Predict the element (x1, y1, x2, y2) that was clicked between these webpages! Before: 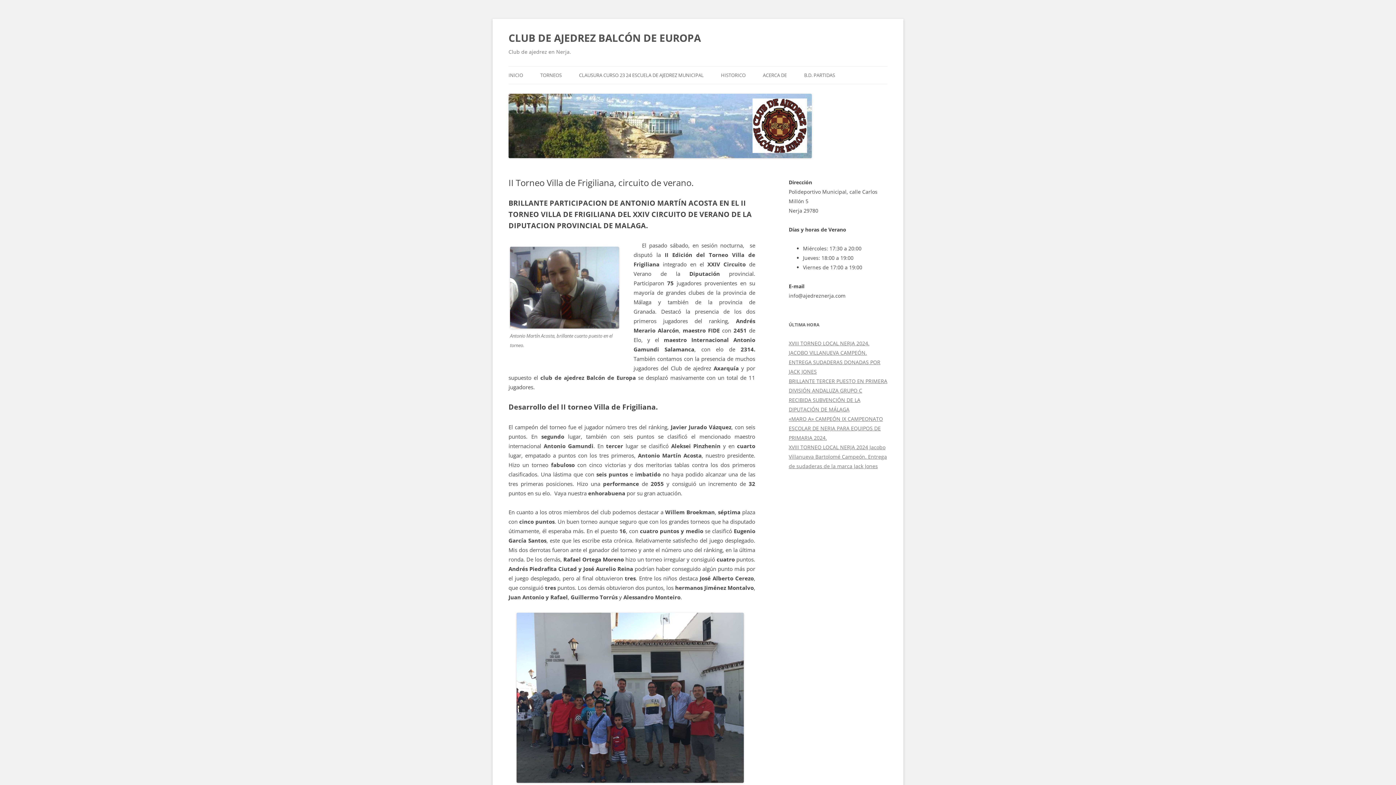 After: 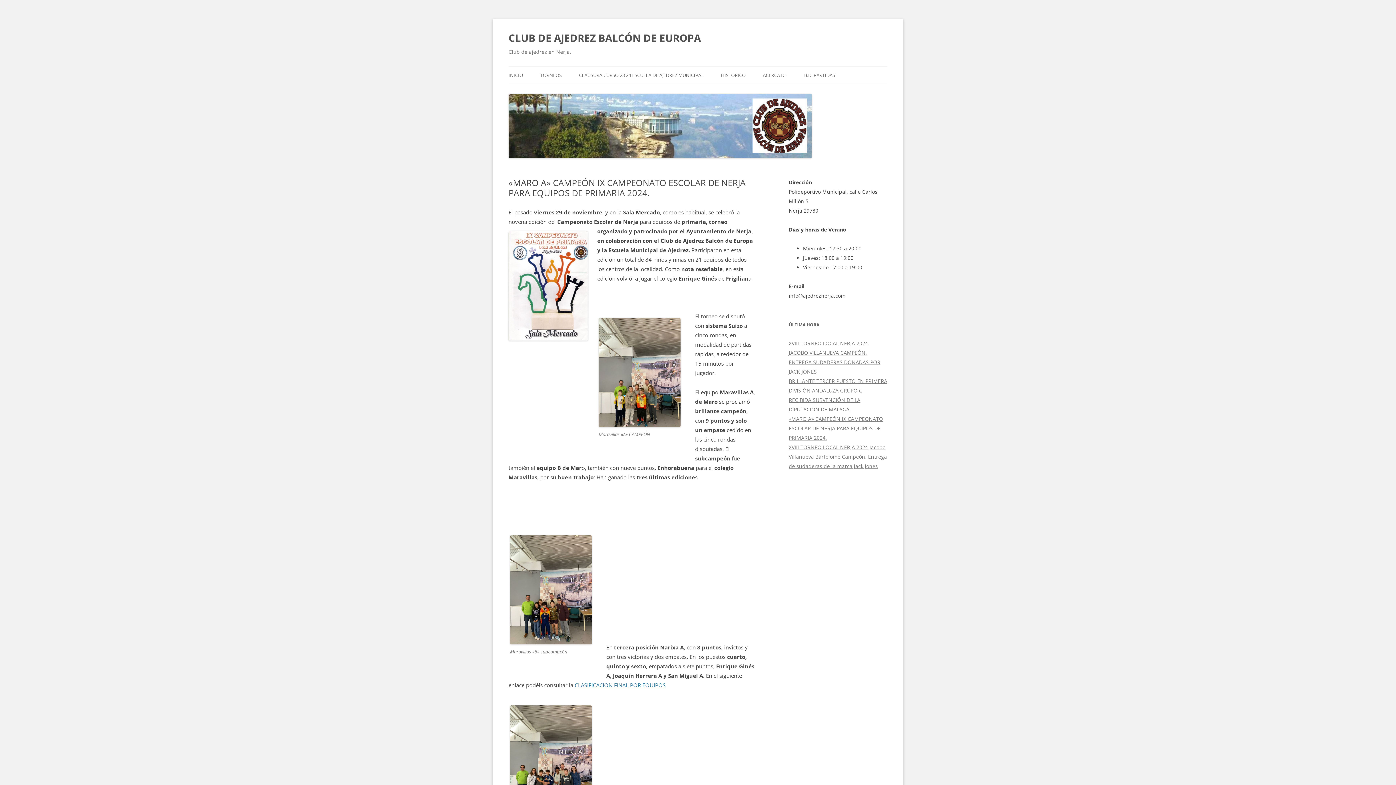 Action: bbox: (788, 415, 883, 441) label: «MARO A» CAMPEÓN IX CAMPEONATO ESCOLAR DE NERJA PARA EQUIPOS DE PRIMARIA 2024.